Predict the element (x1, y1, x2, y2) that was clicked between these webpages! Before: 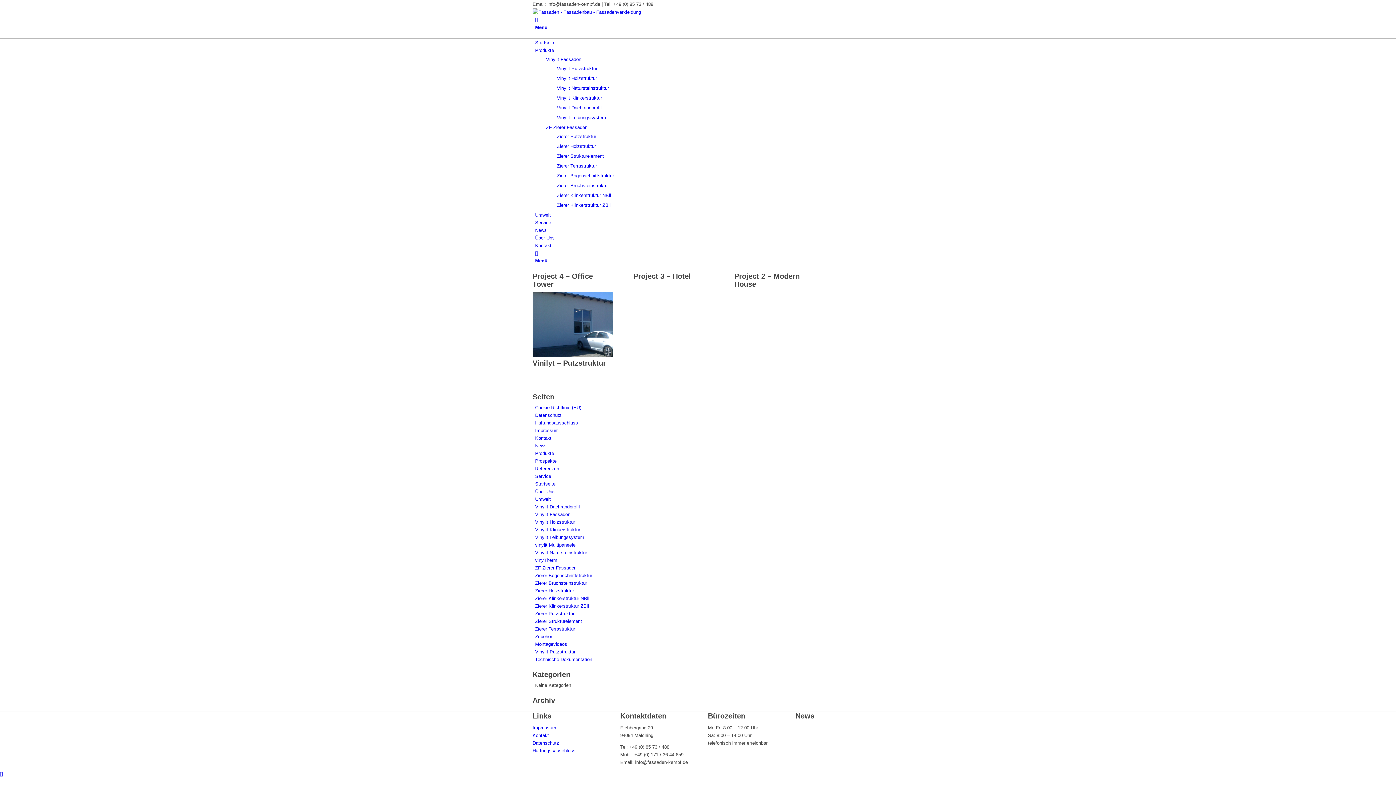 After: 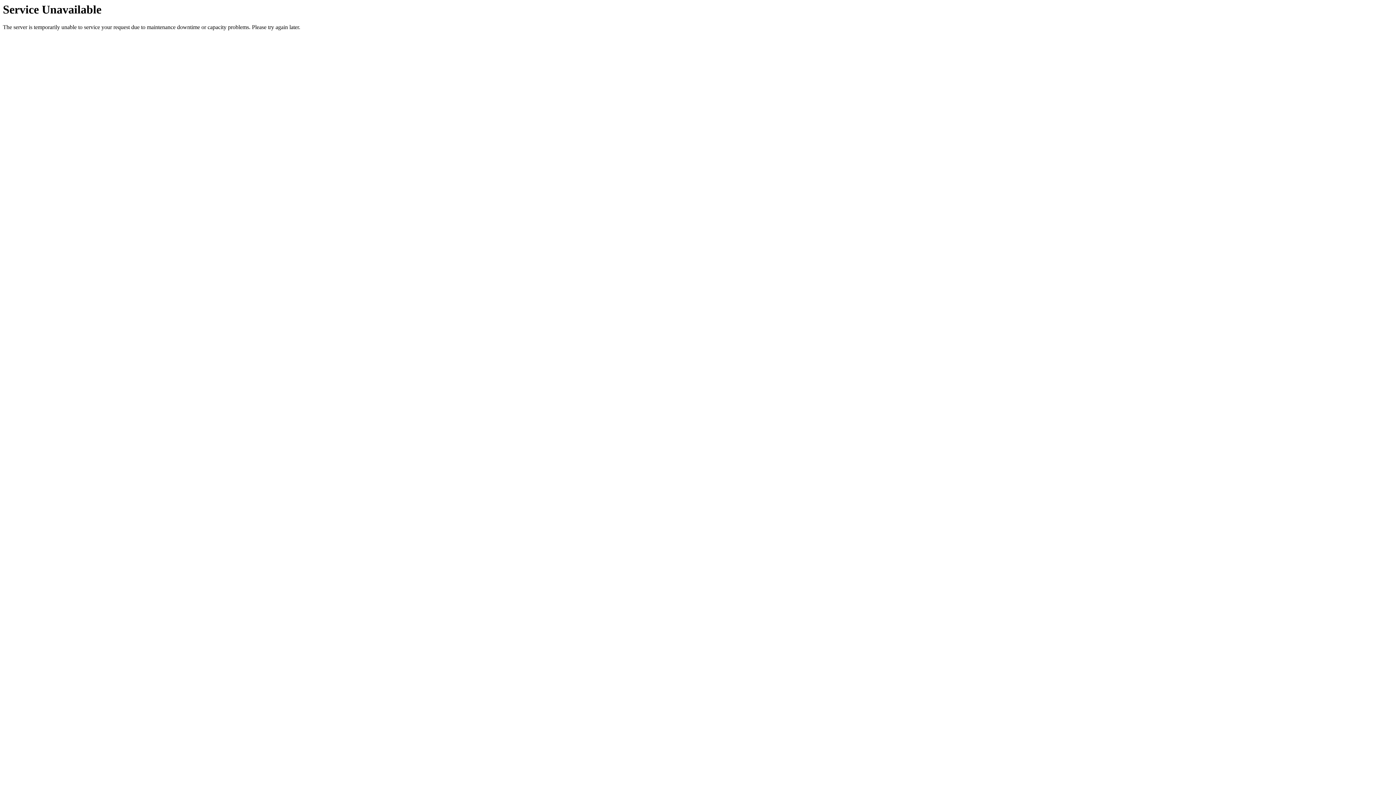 Action: bbox: (557, 143, 596, 149) label: Zierer Holzstruktur